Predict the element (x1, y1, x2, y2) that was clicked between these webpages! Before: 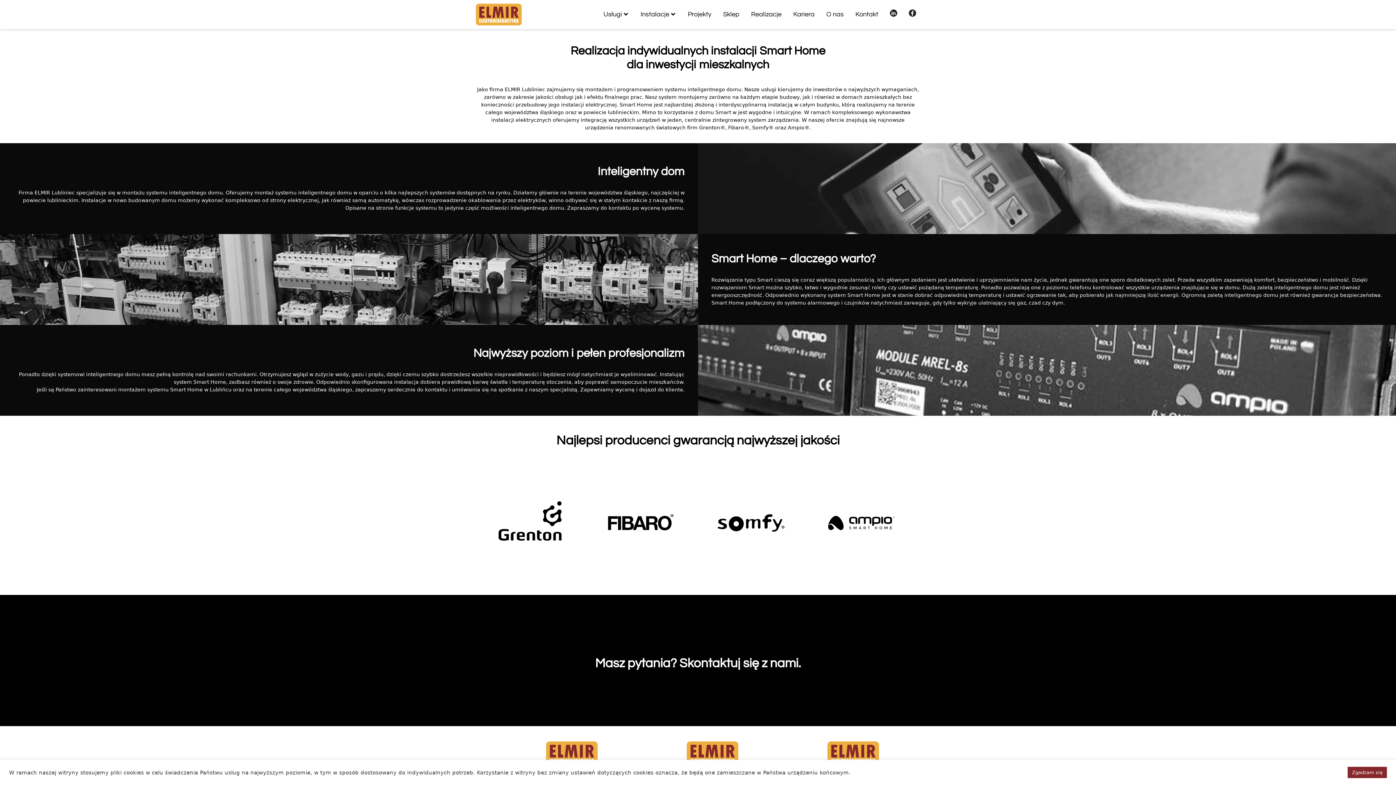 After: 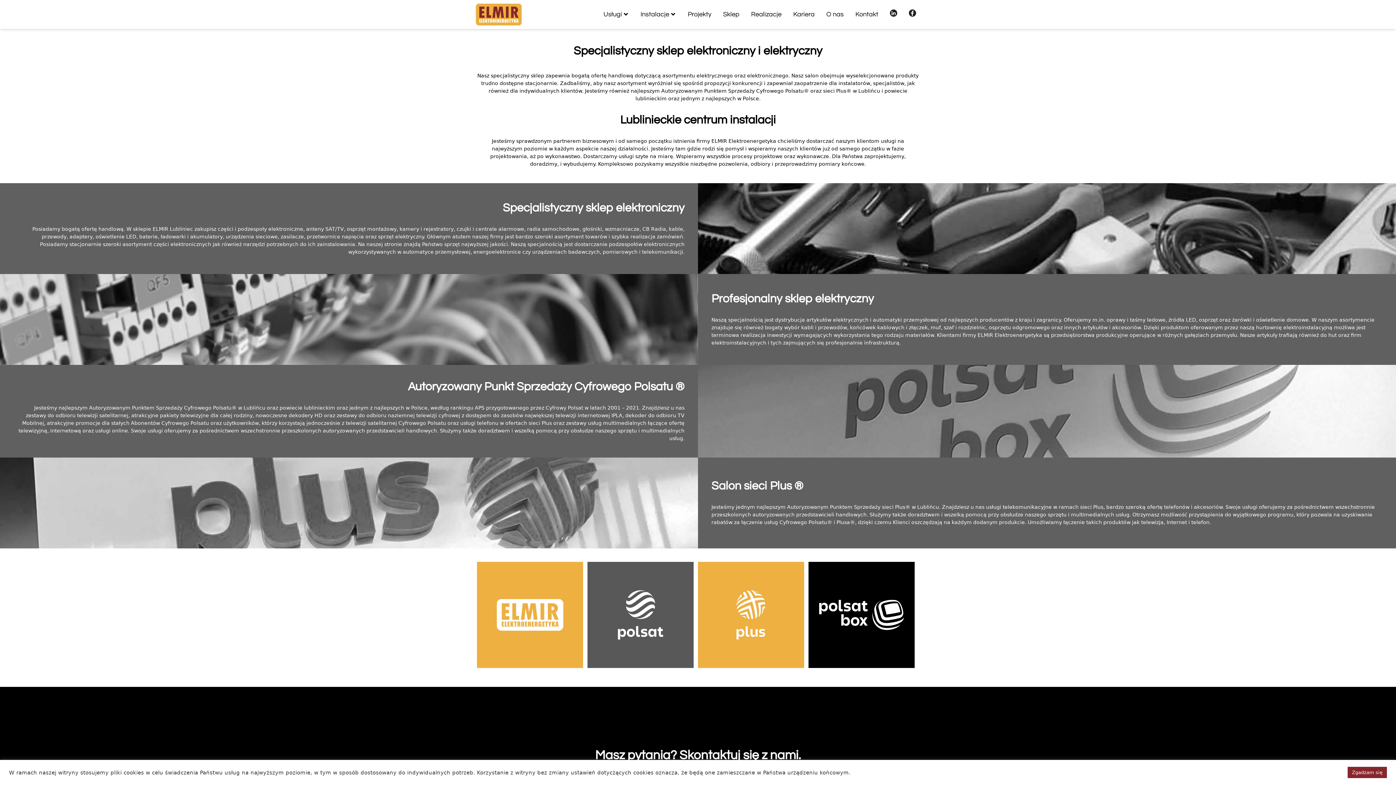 Action: label: Sklep bbox: (717, 7, 745, 21)